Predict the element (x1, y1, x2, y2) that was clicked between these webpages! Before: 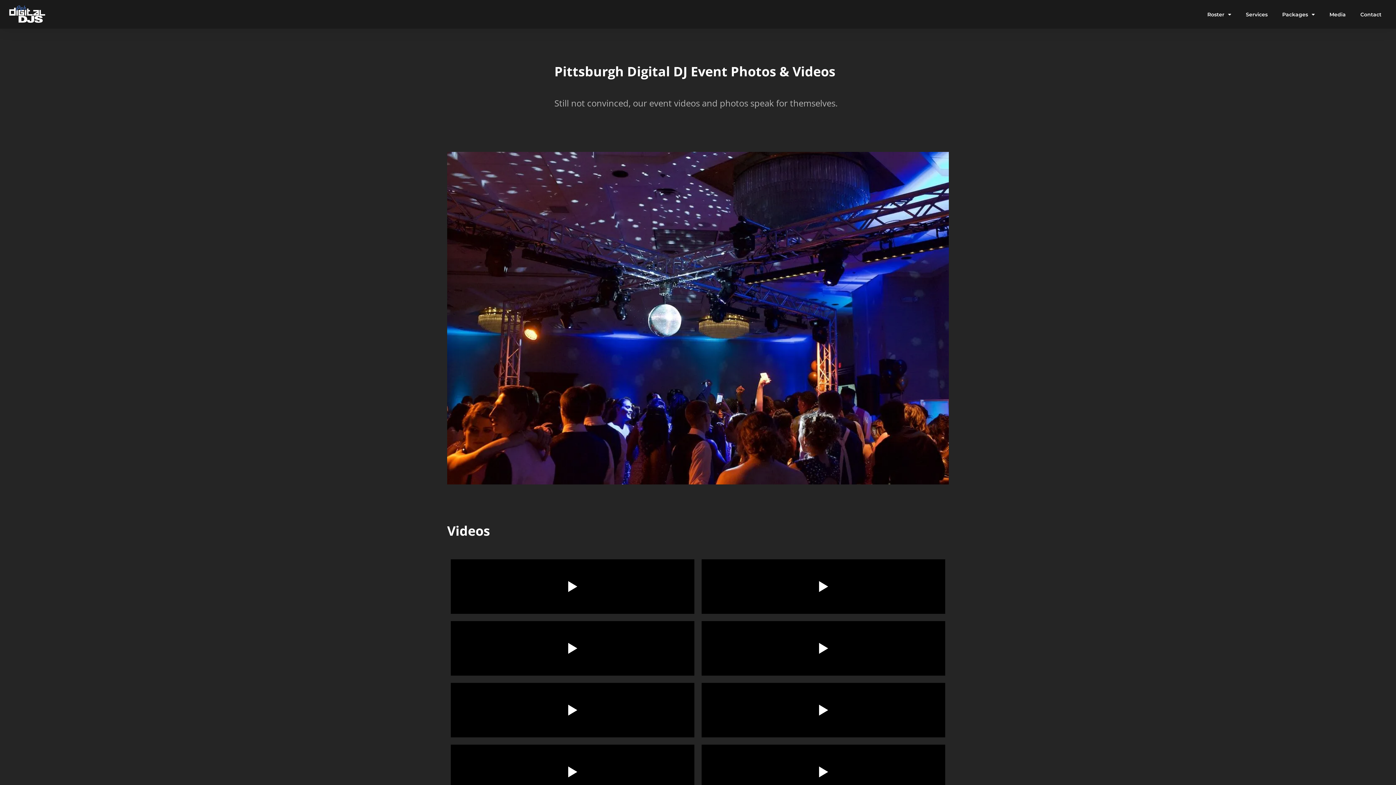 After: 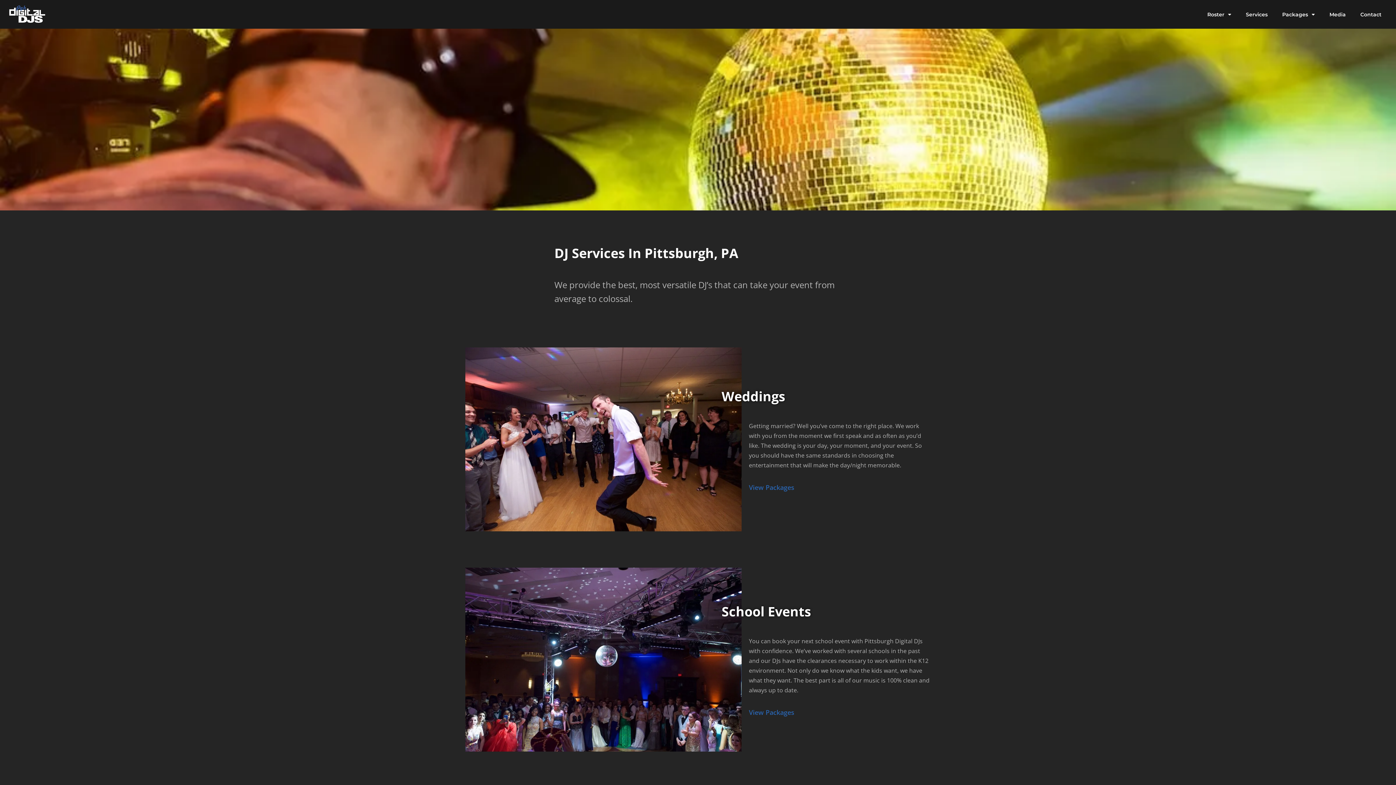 Action: label: Services bbox: (1238, 10, 1275, 18)